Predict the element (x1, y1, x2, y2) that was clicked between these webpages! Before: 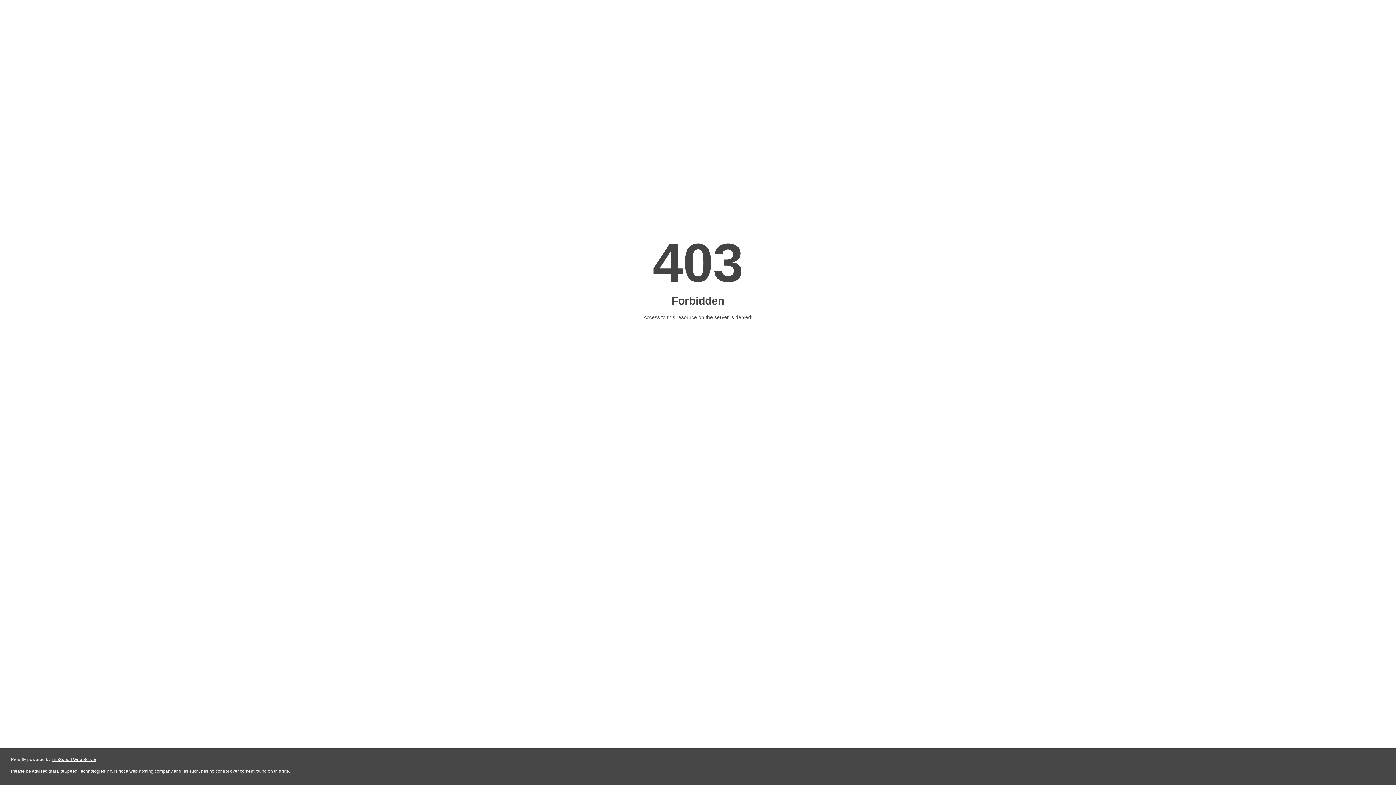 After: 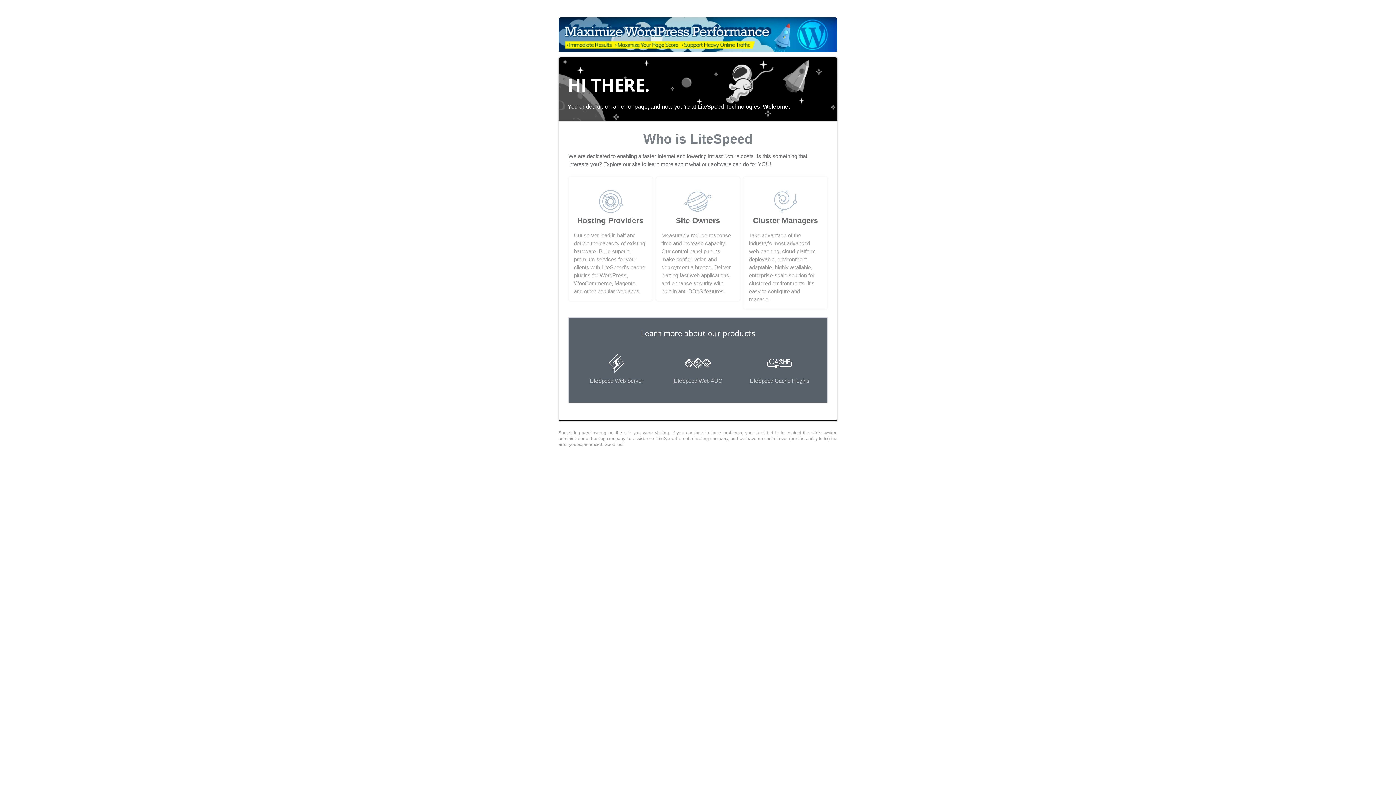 Action: bbox: (51, 757, 96, 762) label: LiteSpeed Web Server